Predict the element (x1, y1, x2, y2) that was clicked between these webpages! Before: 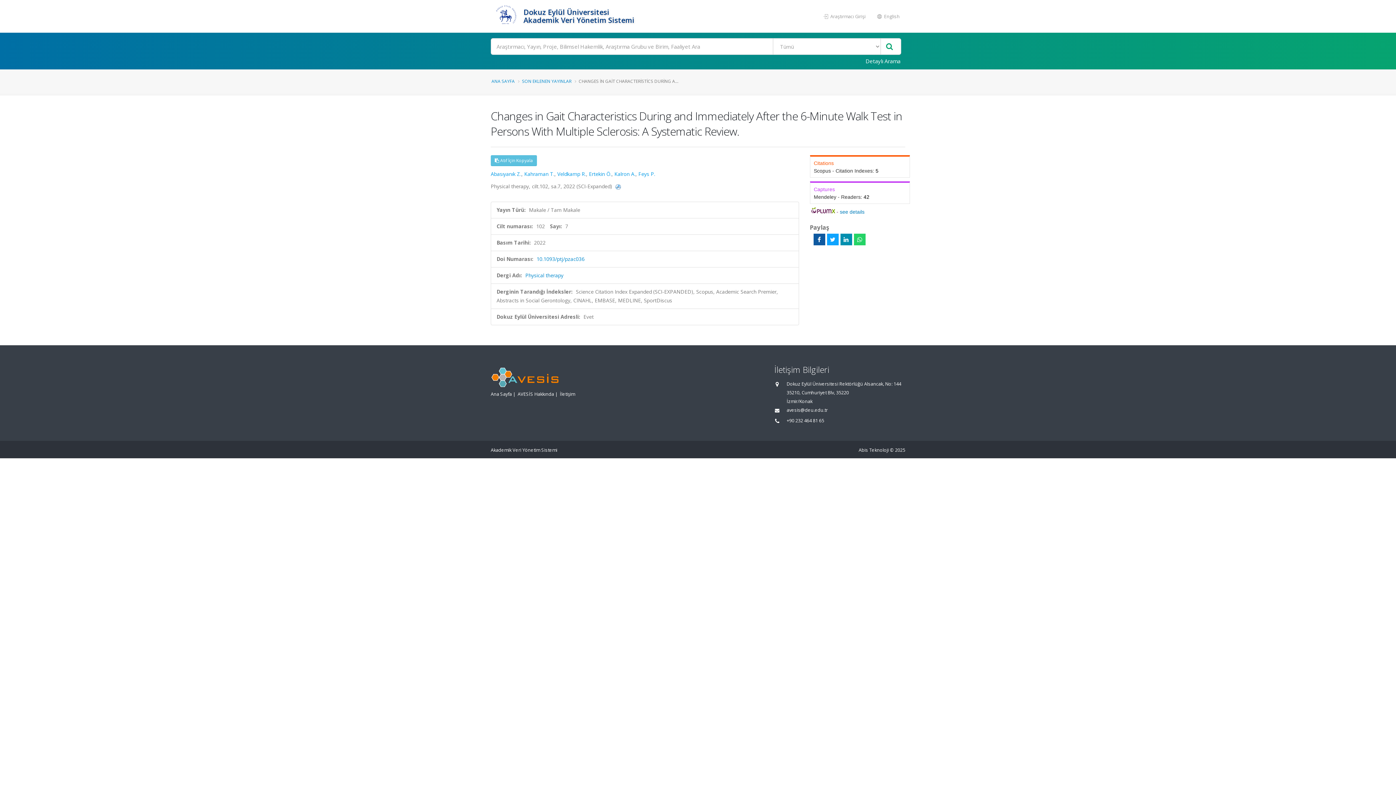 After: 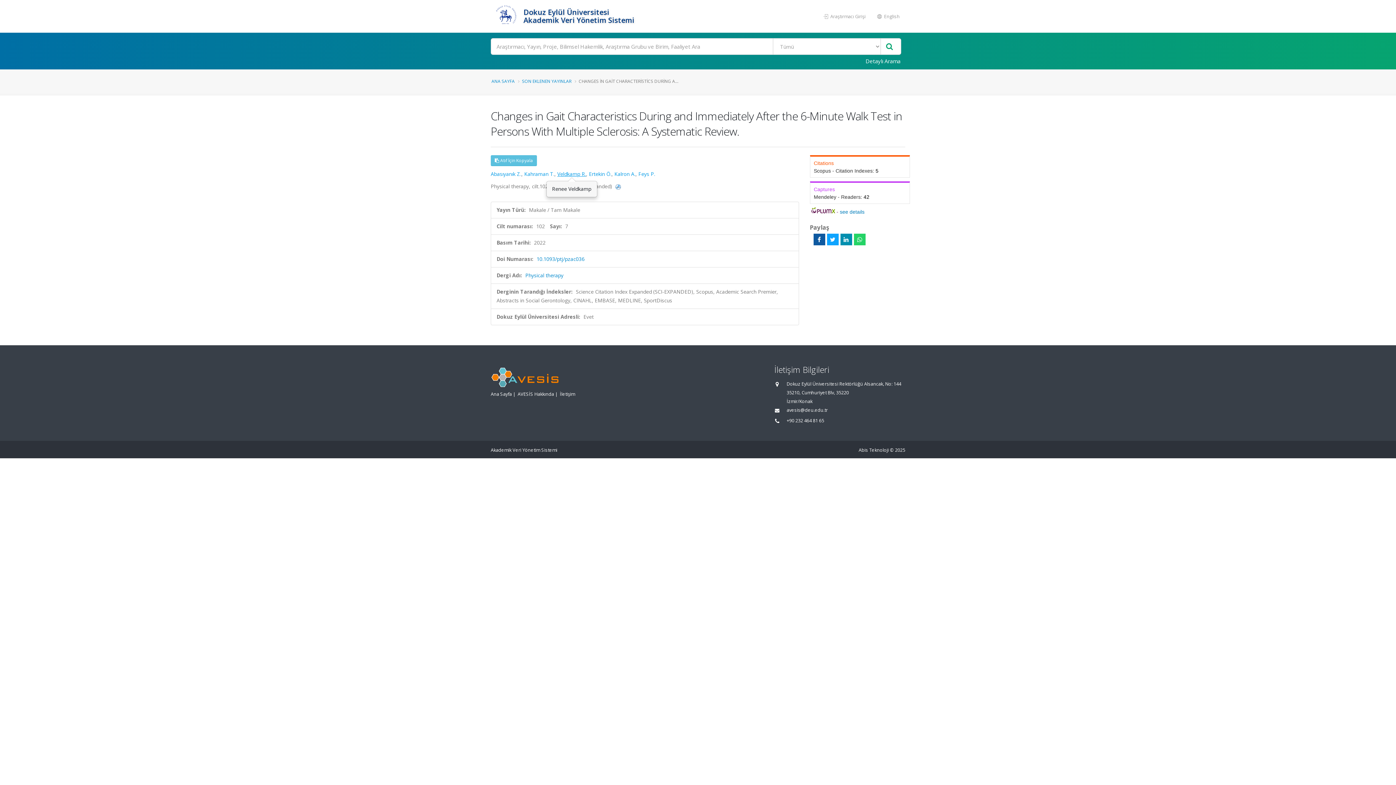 Action: bbox: (557, 170, 586, 177) label: Veldkamp R.